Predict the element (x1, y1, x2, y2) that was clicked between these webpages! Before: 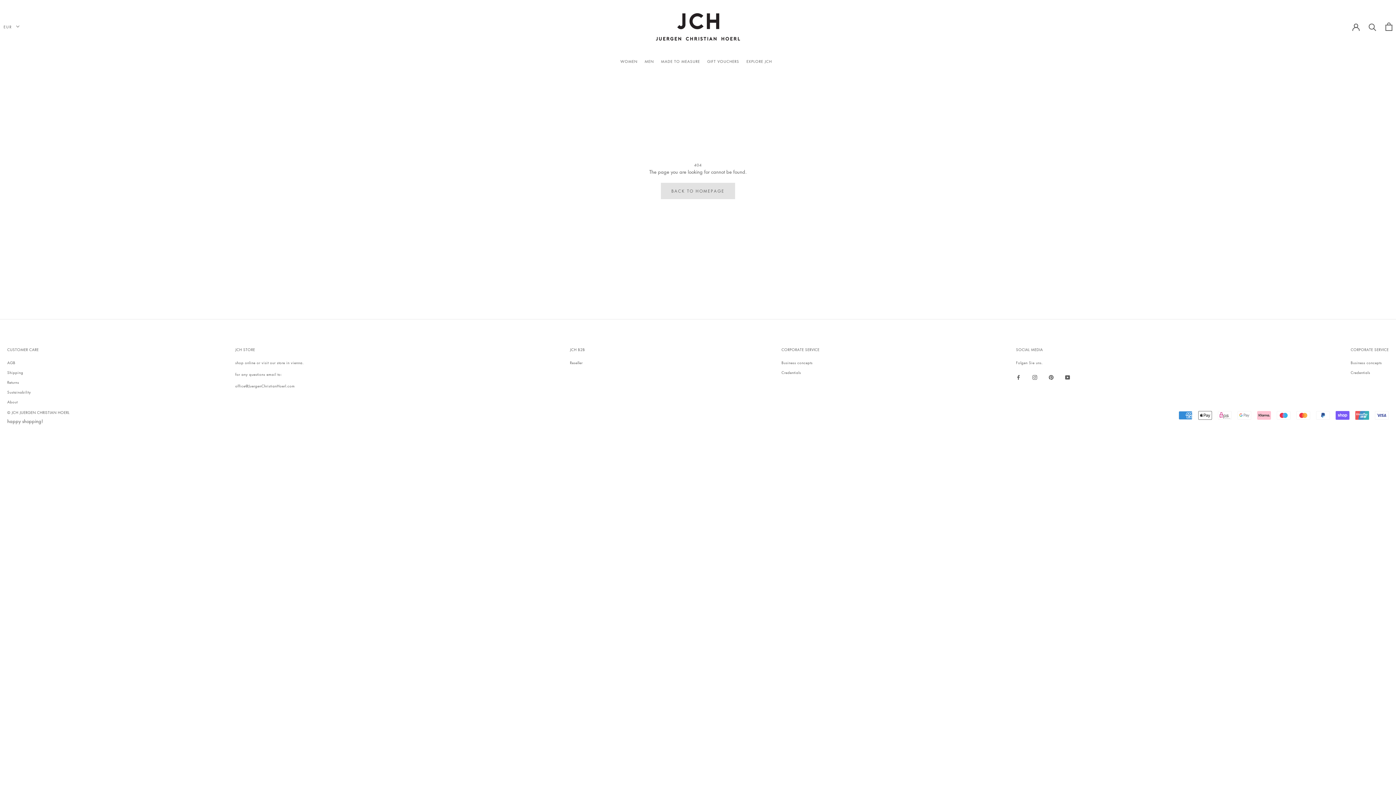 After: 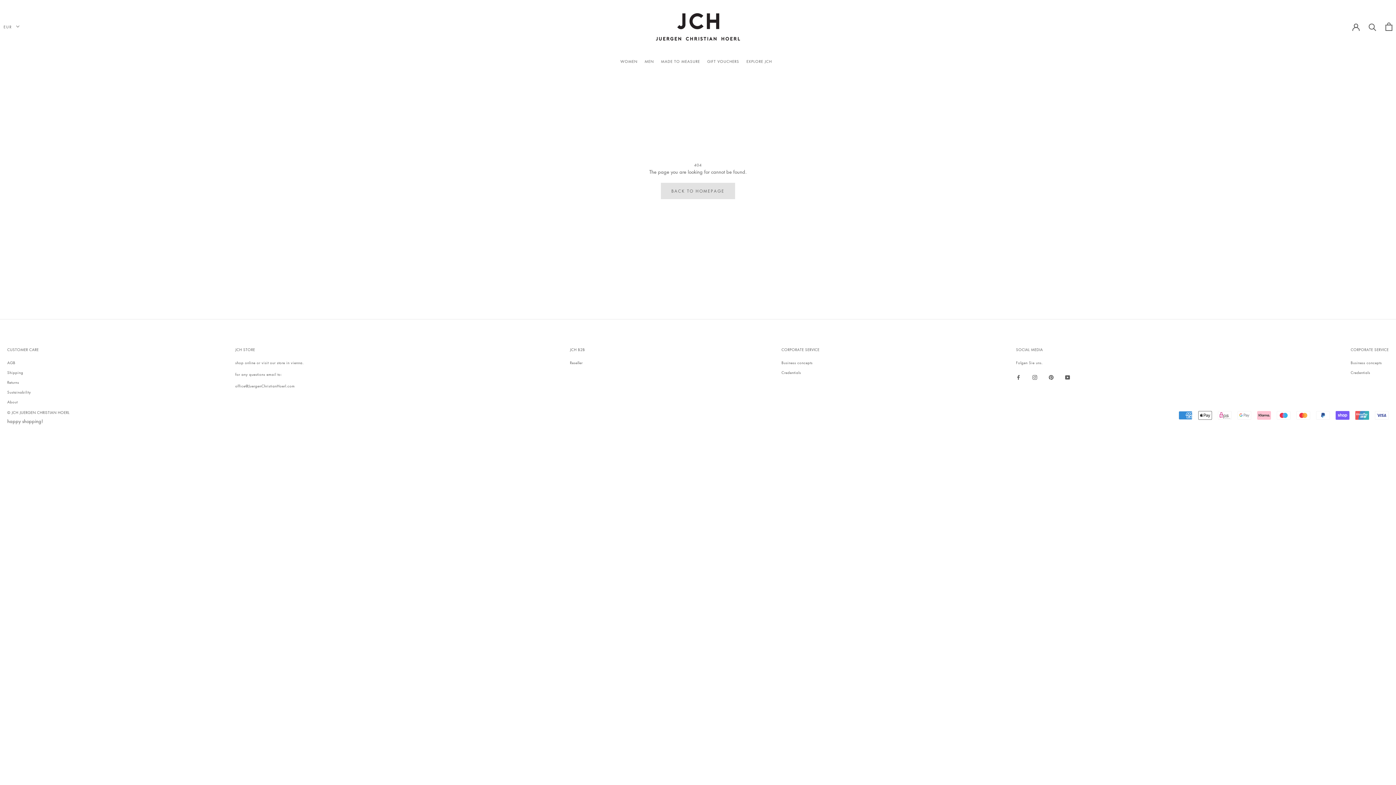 Action: bbox: (1065, 372, 1070, 380) label: YouTube